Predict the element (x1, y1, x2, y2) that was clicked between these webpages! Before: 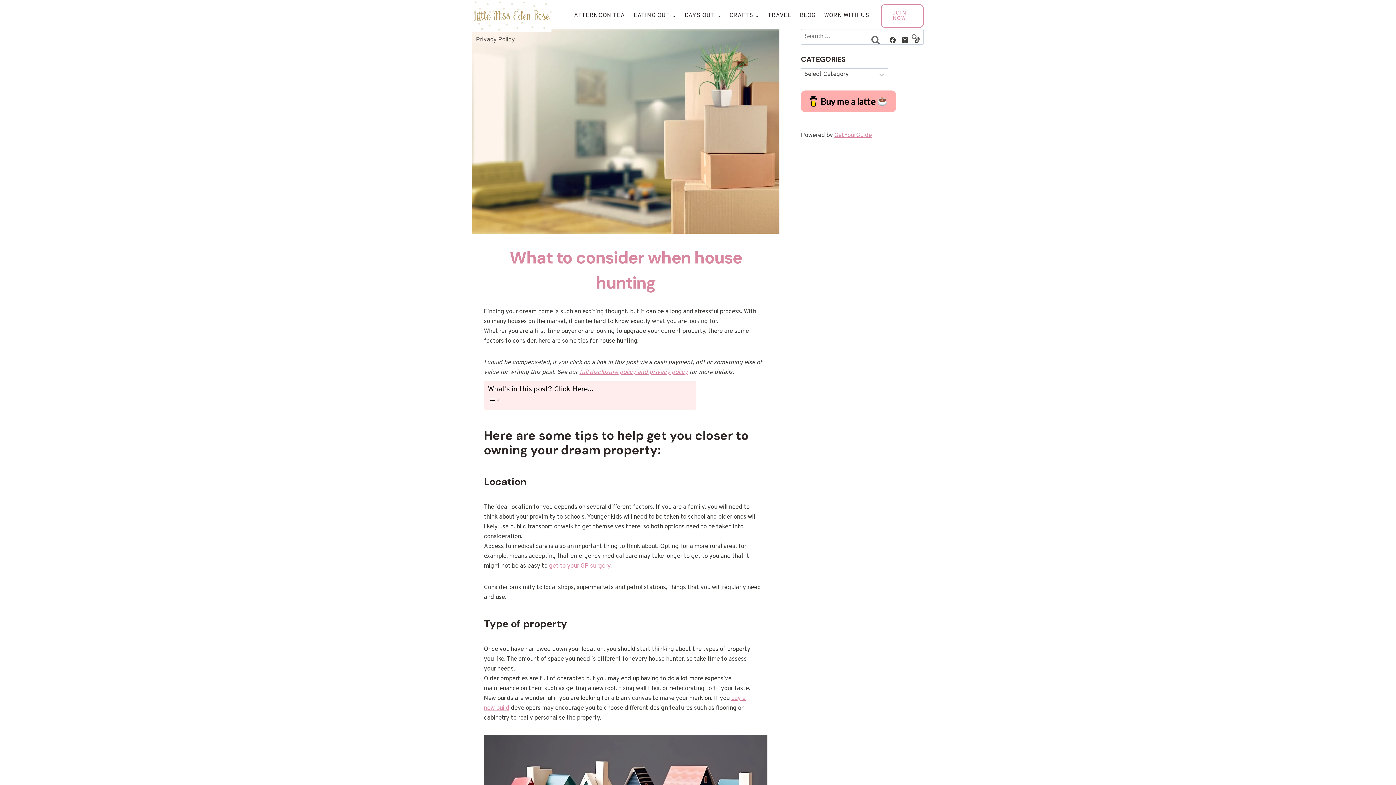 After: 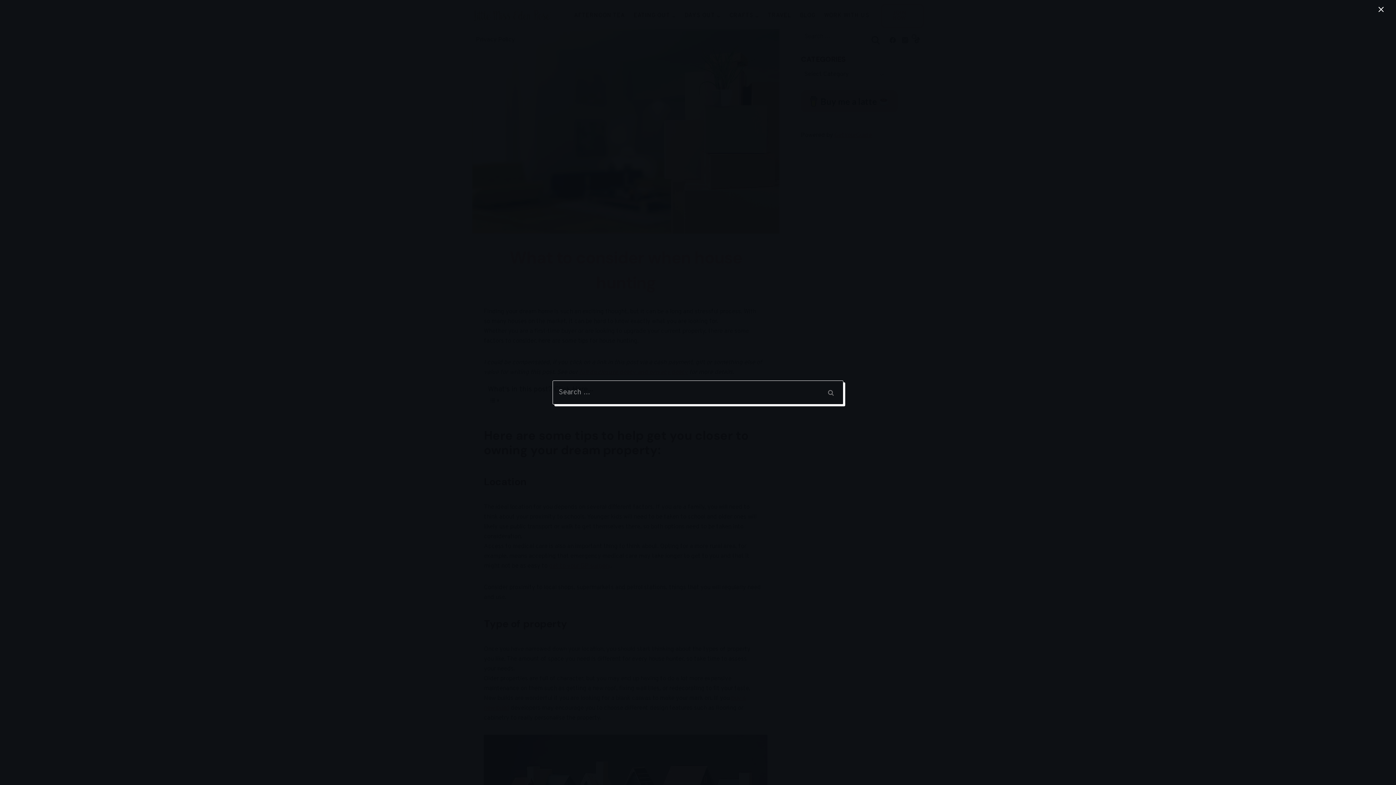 Action: bbox: (868, 32, 883, 47) label: View Search Form